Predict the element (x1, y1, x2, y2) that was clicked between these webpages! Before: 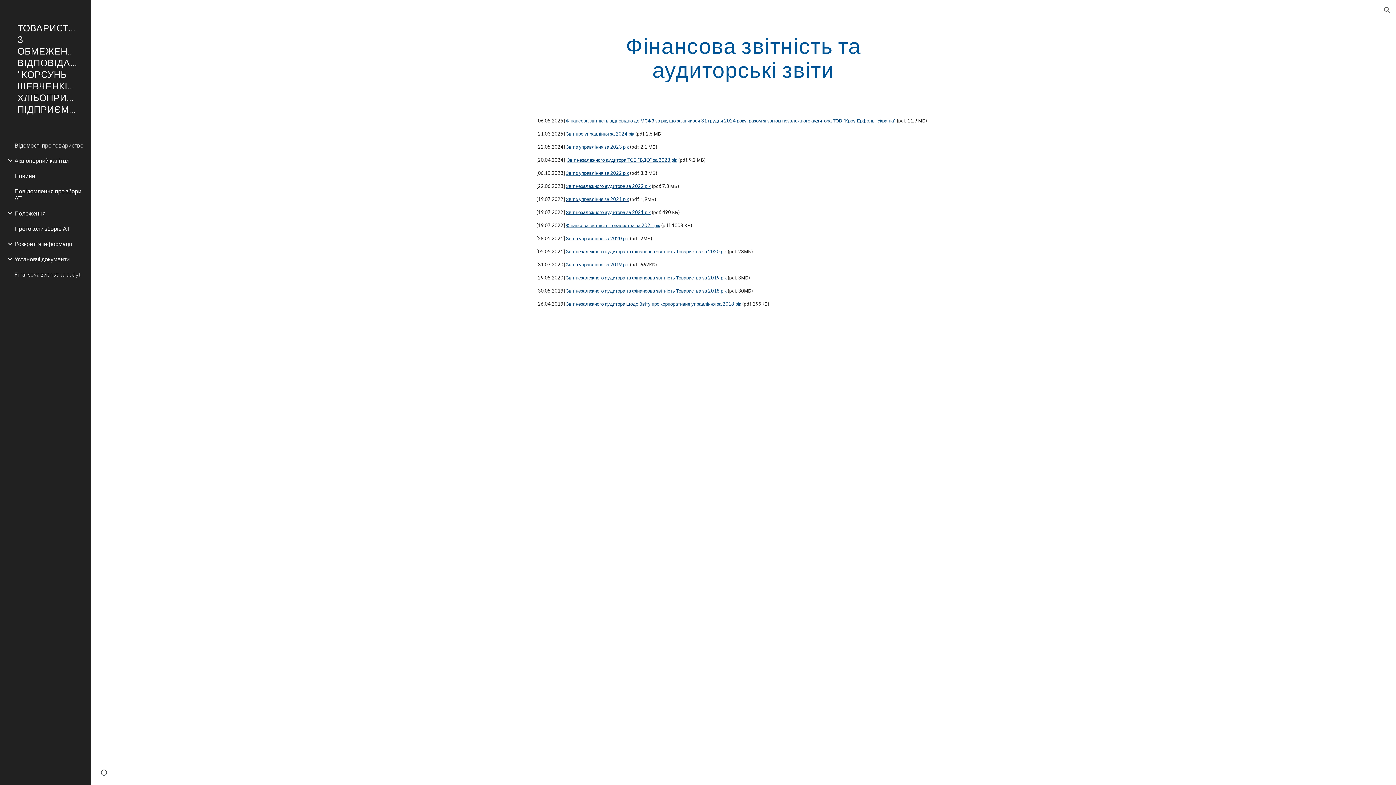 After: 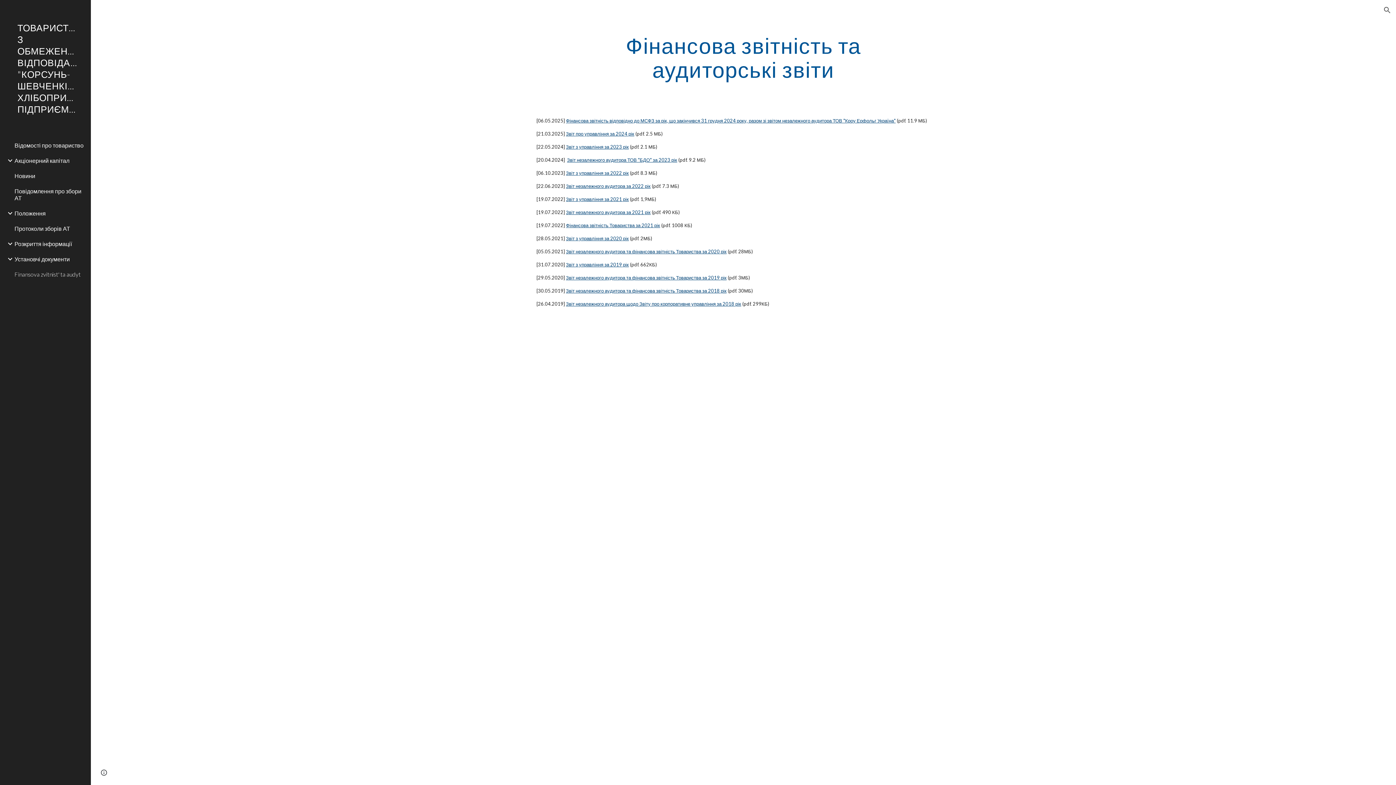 Action: bbox: (566, 130, 634, 136) label: Звіт про управління за 2024 рік